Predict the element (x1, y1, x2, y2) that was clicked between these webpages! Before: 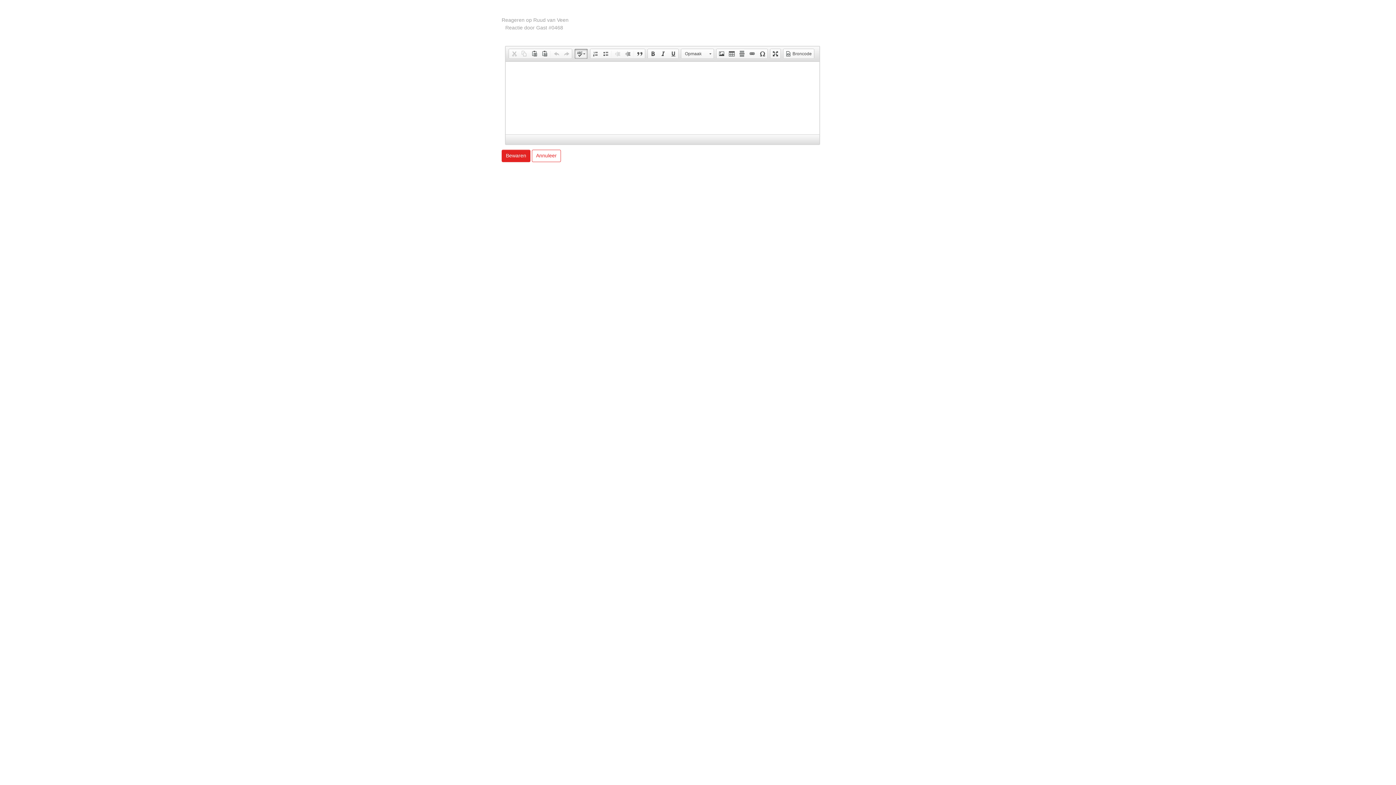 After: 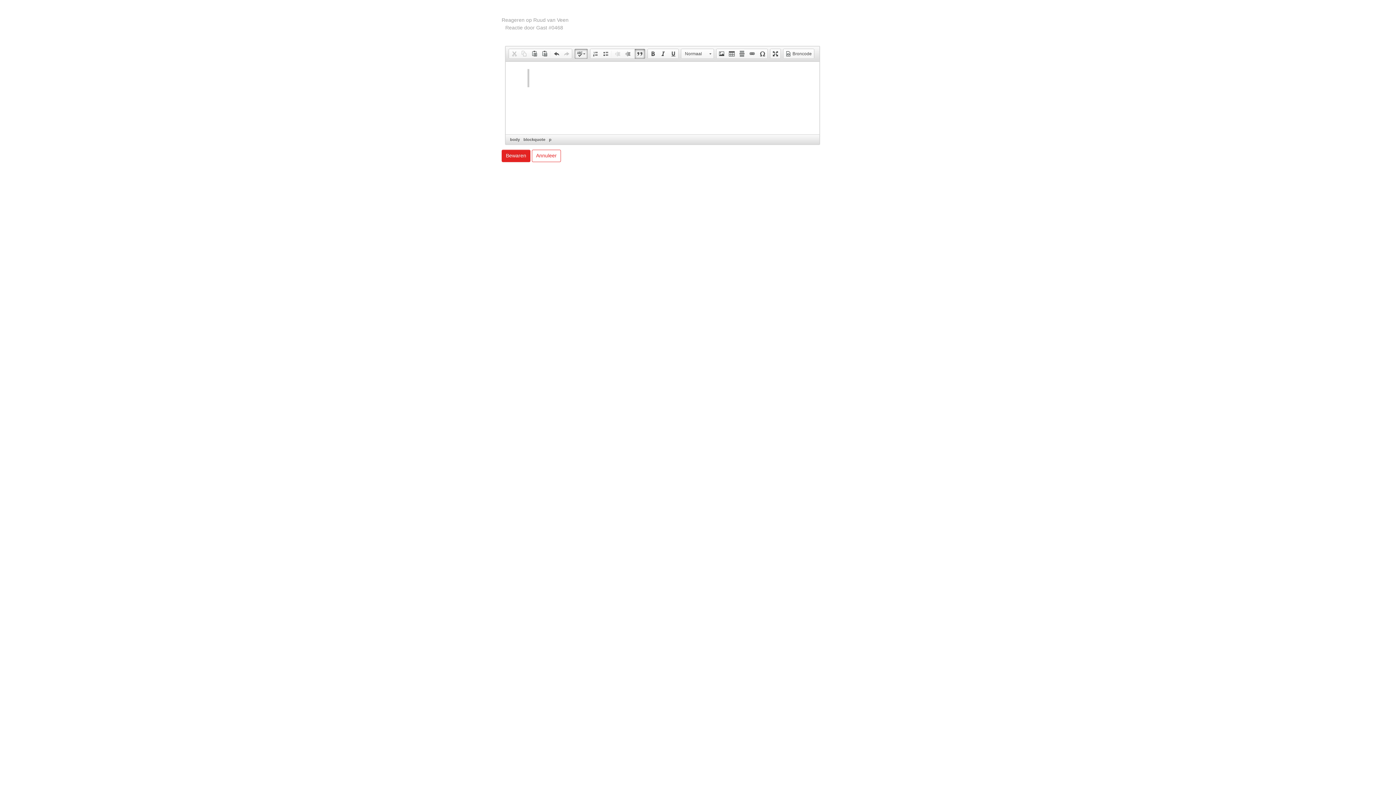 Action: bbox: (634, 48, 645, 58) label:  